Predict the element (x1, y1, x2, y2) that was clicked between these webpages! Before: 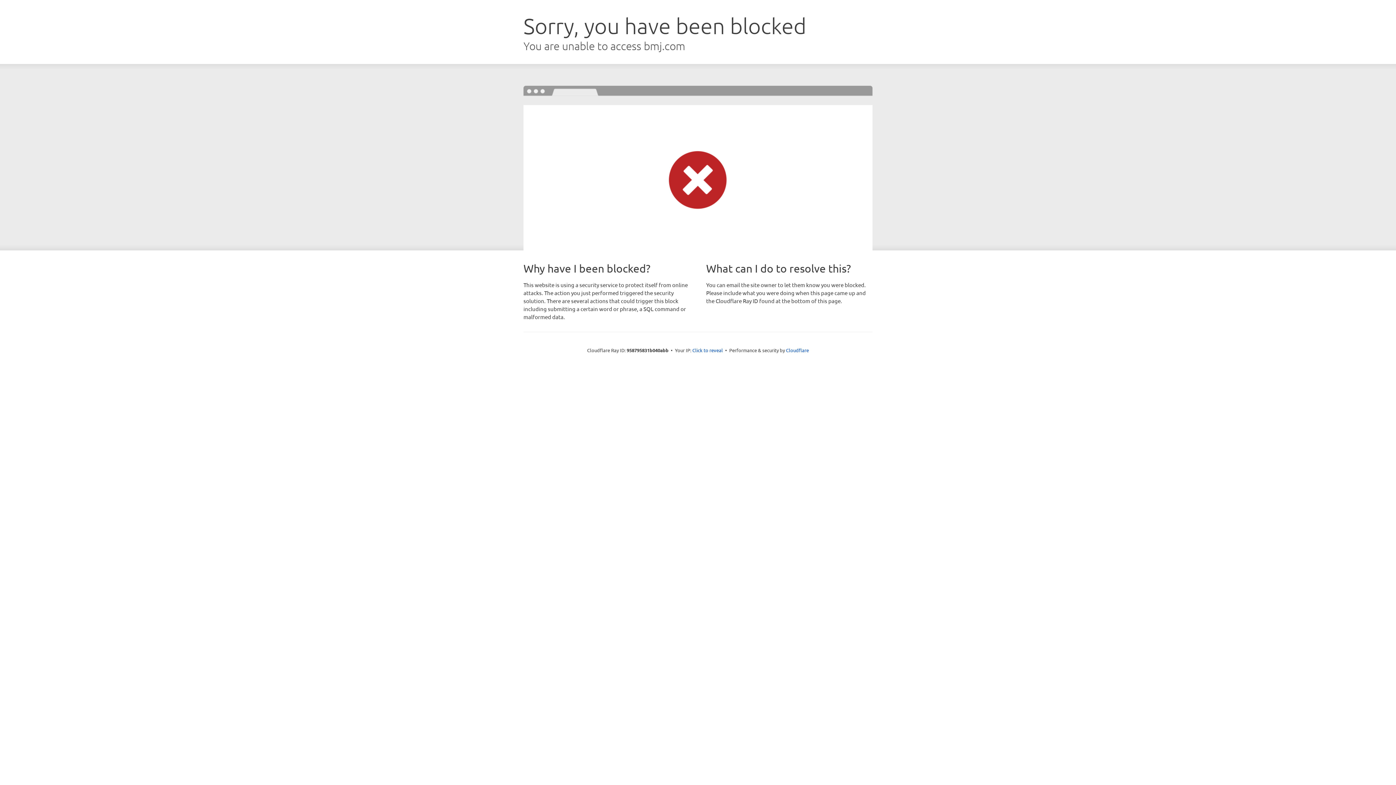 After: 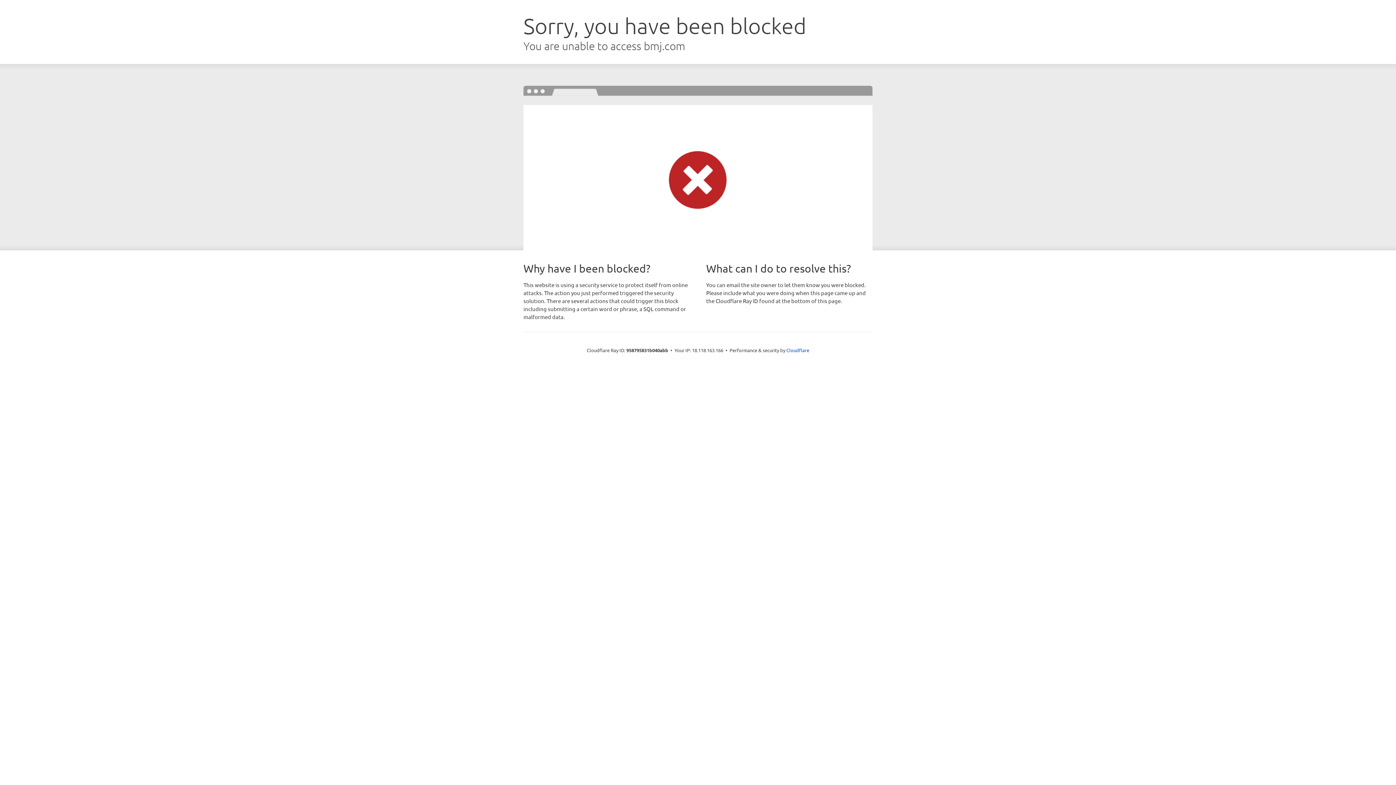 Action: bbox: (692, 346, 723, 353) label: Click to reveal